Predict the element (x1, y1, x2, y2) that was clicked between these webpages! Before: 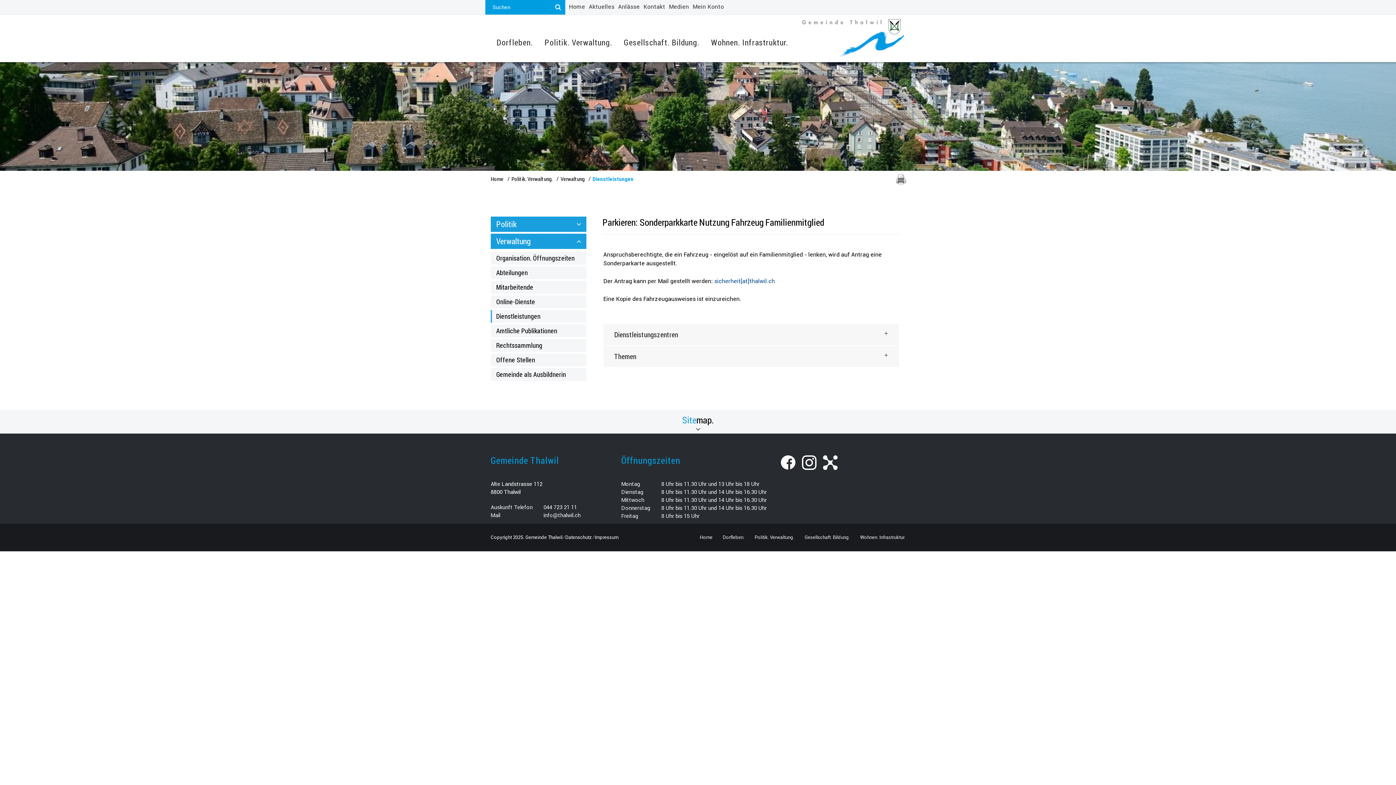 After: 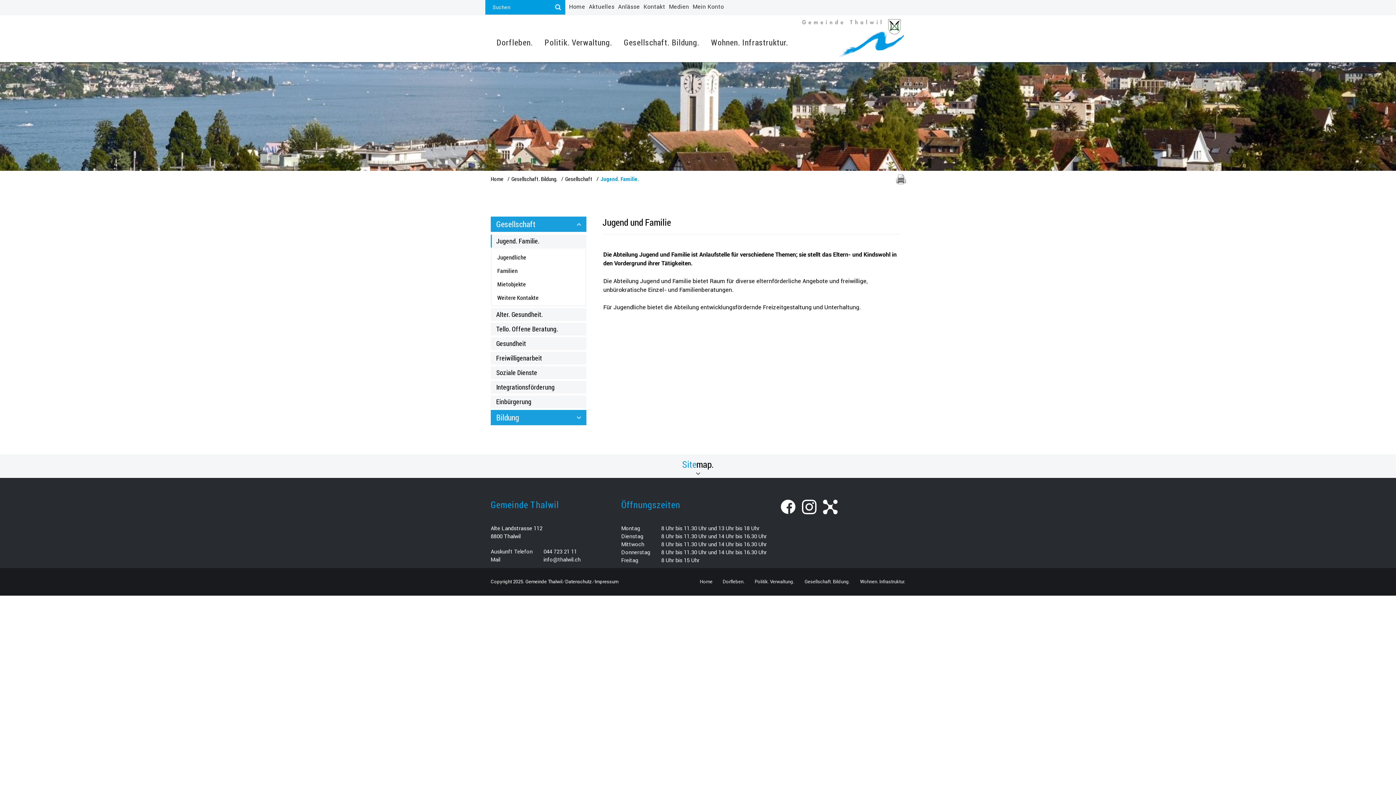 Action: label: Gesellschaft. Bildung. bbox: (624, 37, 699, 54)